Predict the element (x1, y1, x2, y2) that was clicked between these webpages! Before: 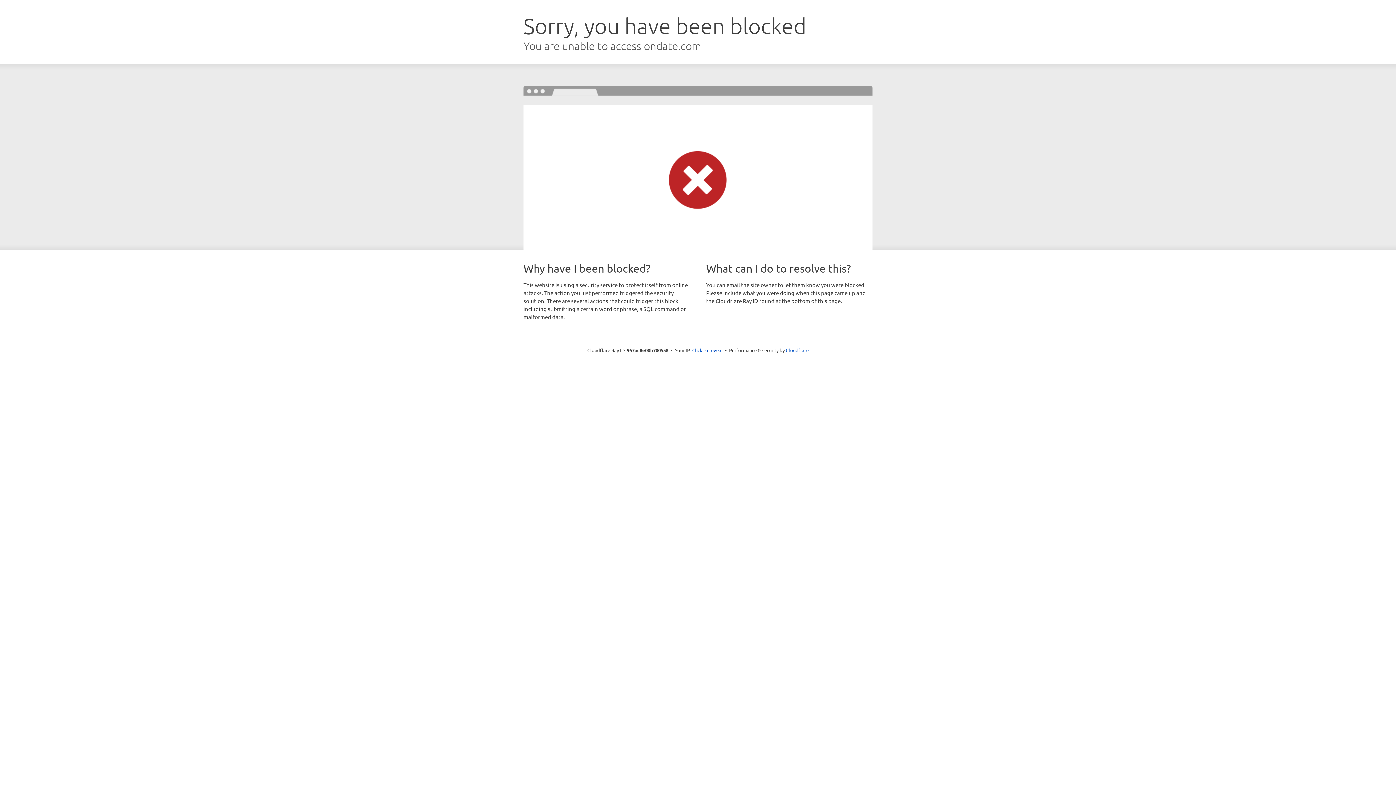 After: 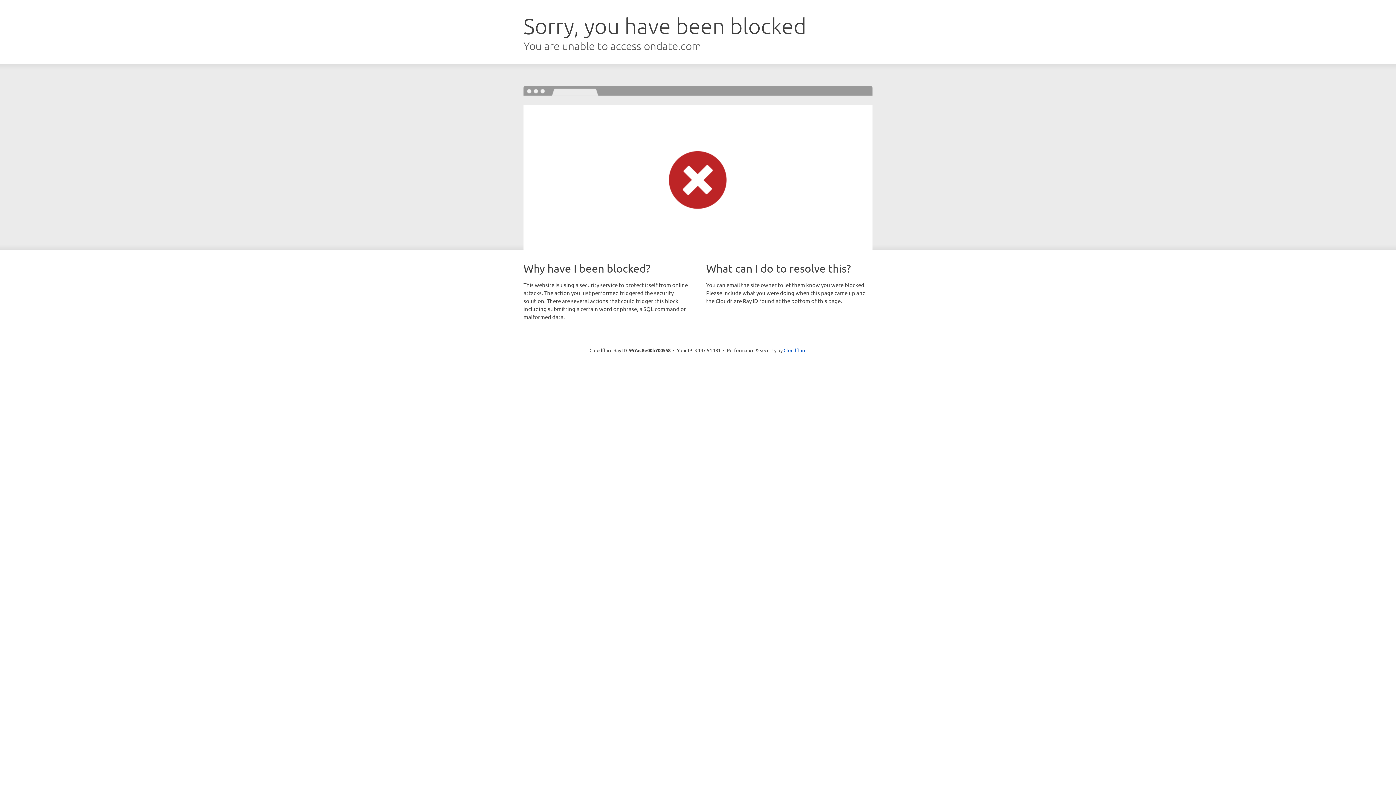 Action: bbox: (692, 346, 722, 353) label: Click to reveal